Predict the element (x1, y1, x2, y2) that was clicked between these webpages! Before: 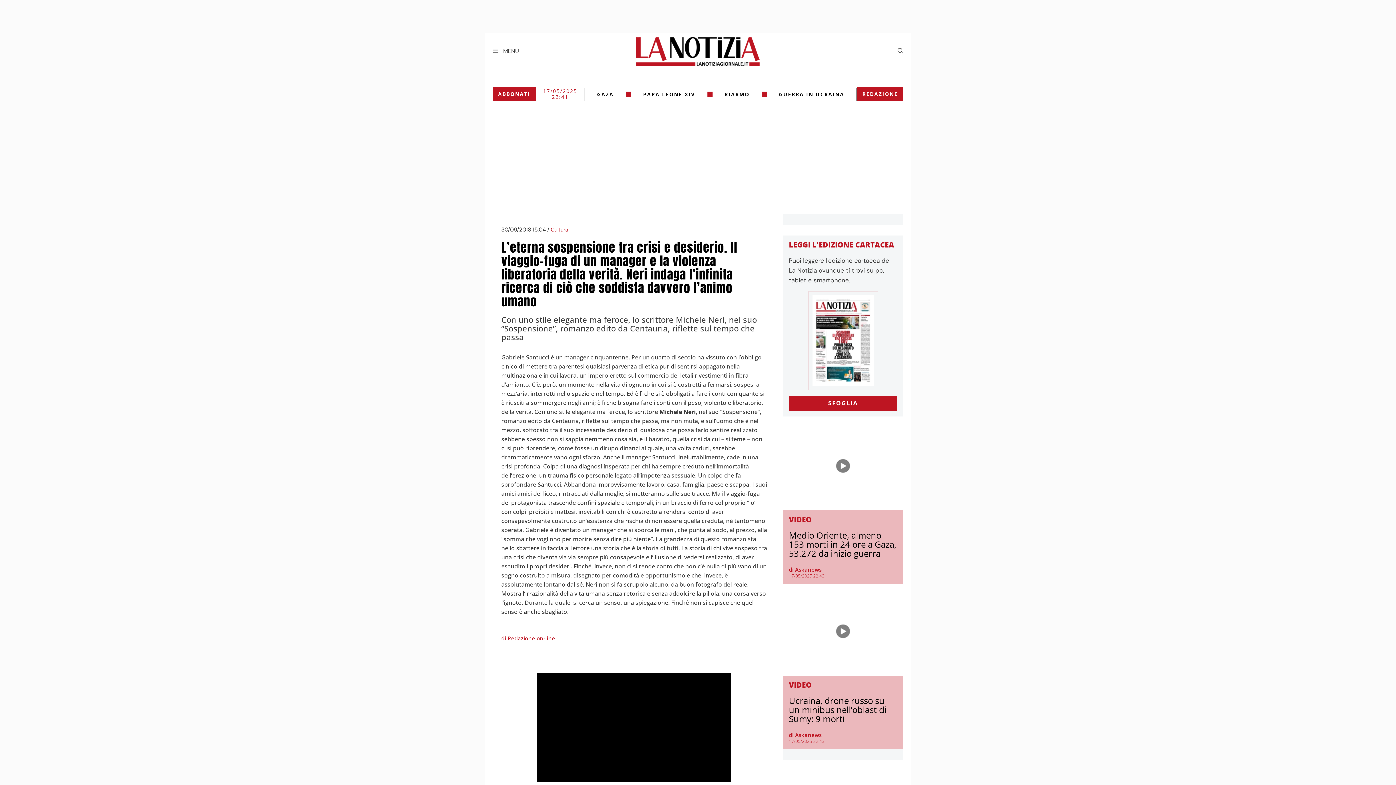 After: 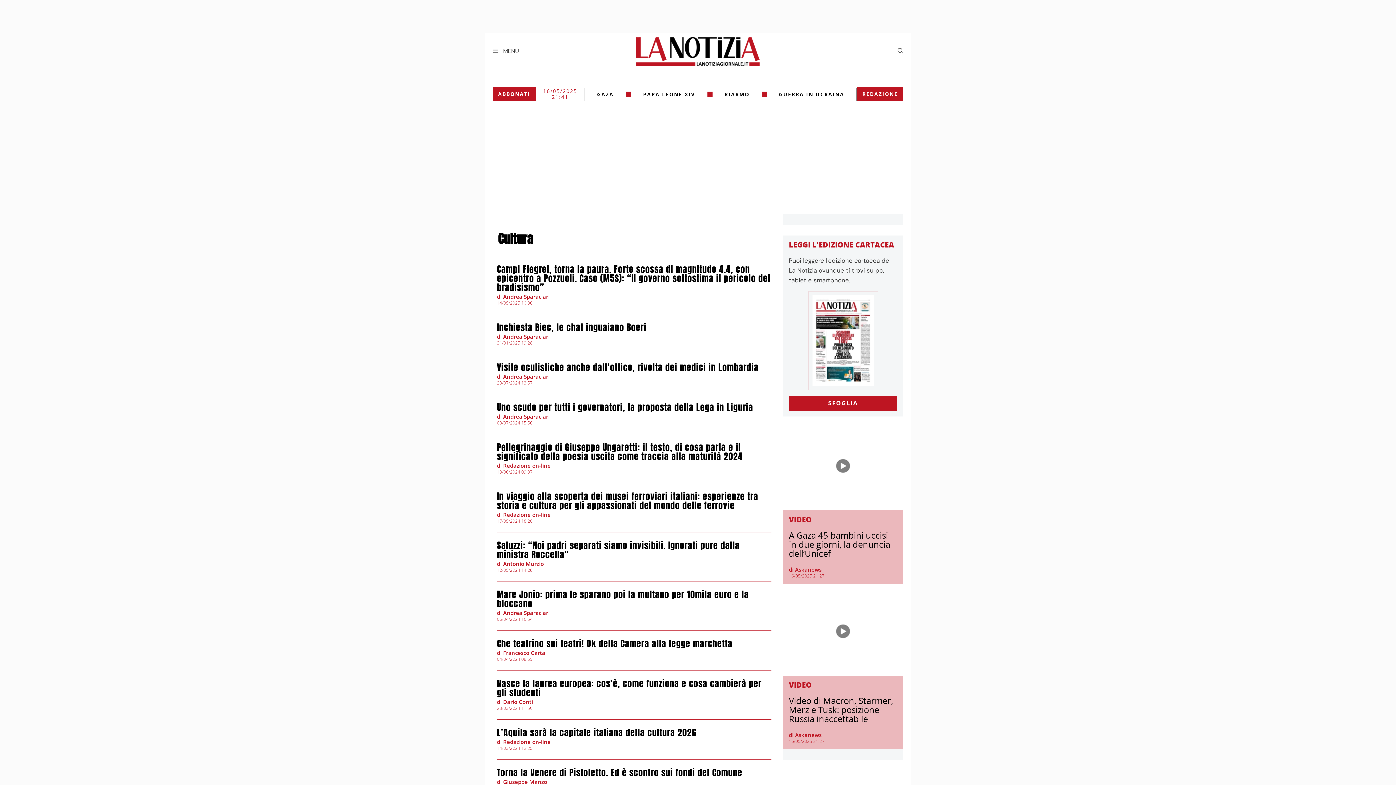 Action: label: Cultura bbox: (550, 226, 568, 233)